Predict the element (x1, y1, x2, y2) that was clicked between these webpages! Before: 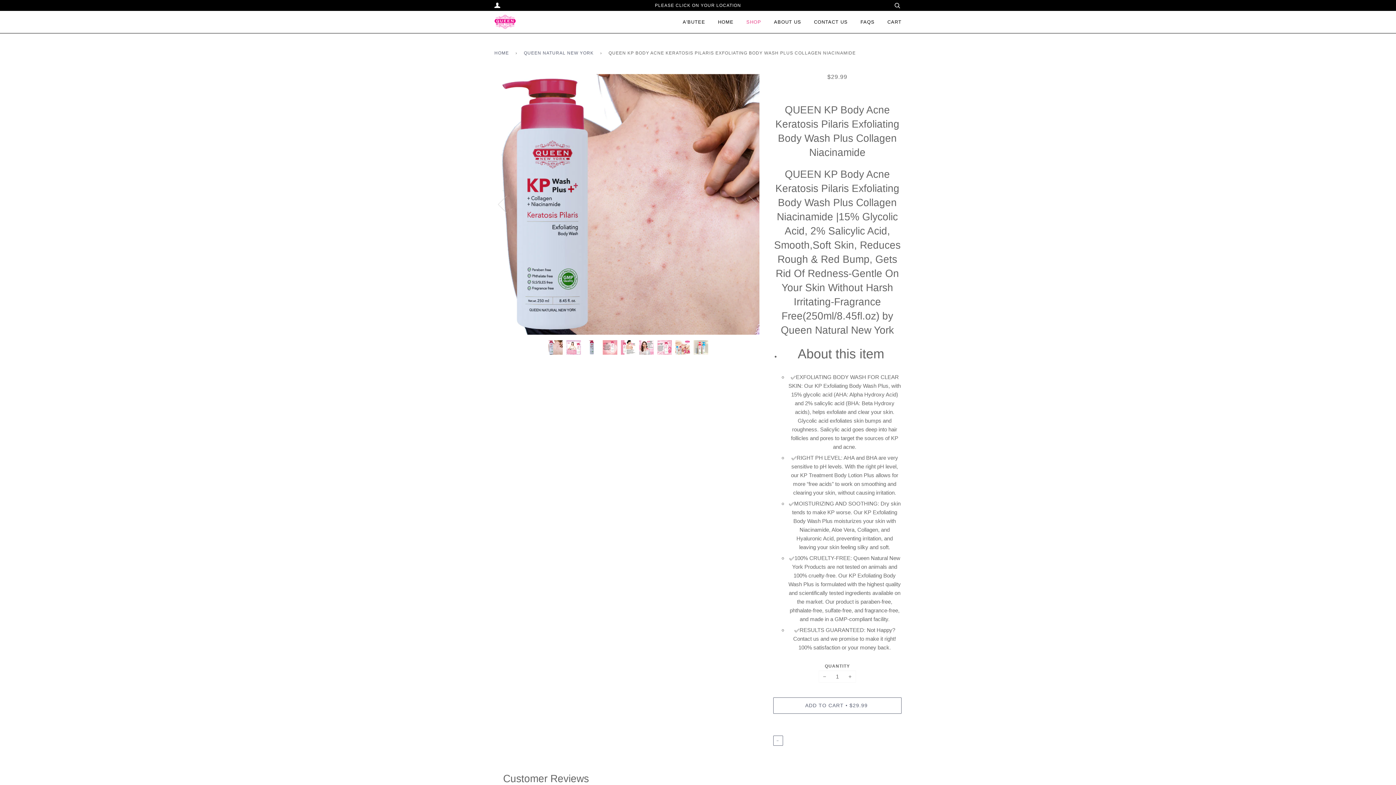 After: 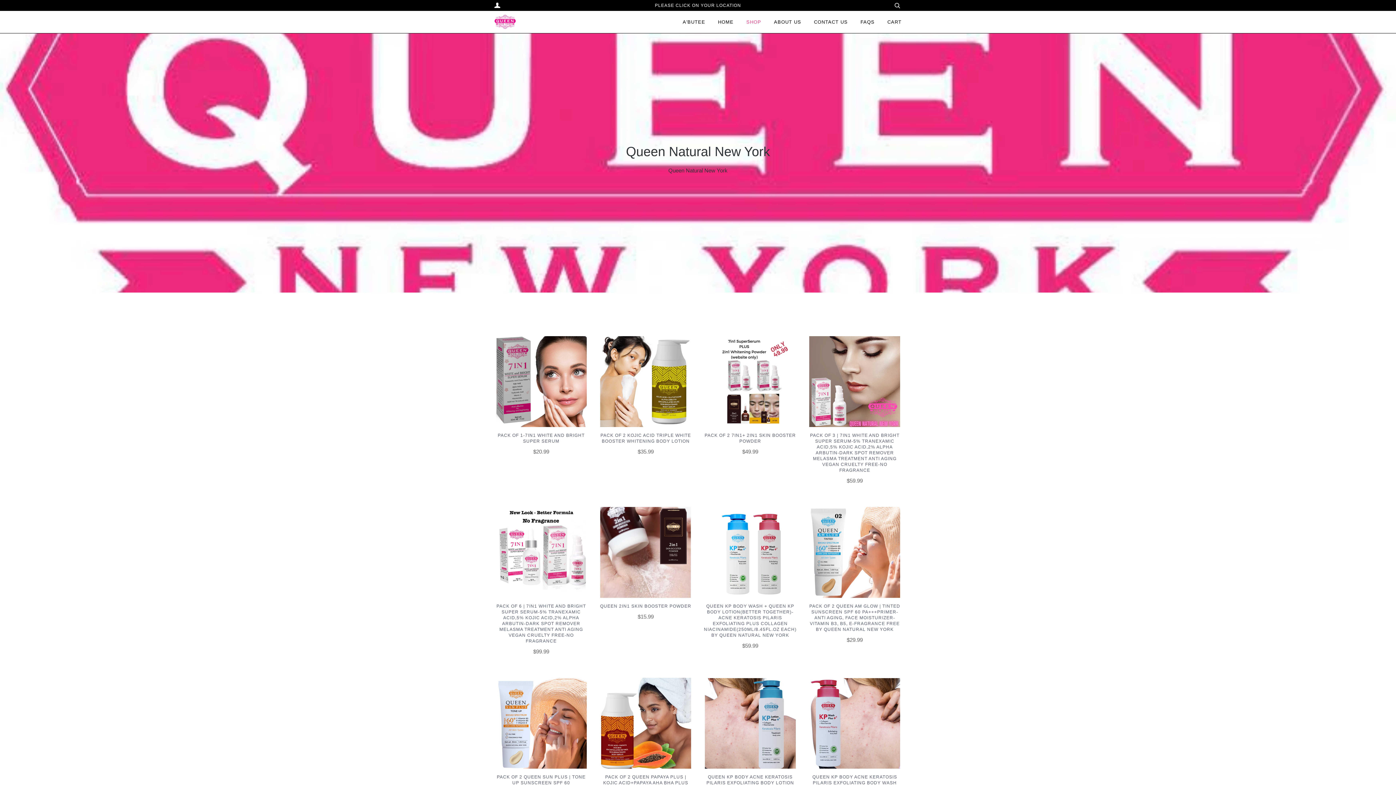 Action: bbox: (655, 2, 741, 8) label: PLEASE CLICK ON YOUR LOCATION